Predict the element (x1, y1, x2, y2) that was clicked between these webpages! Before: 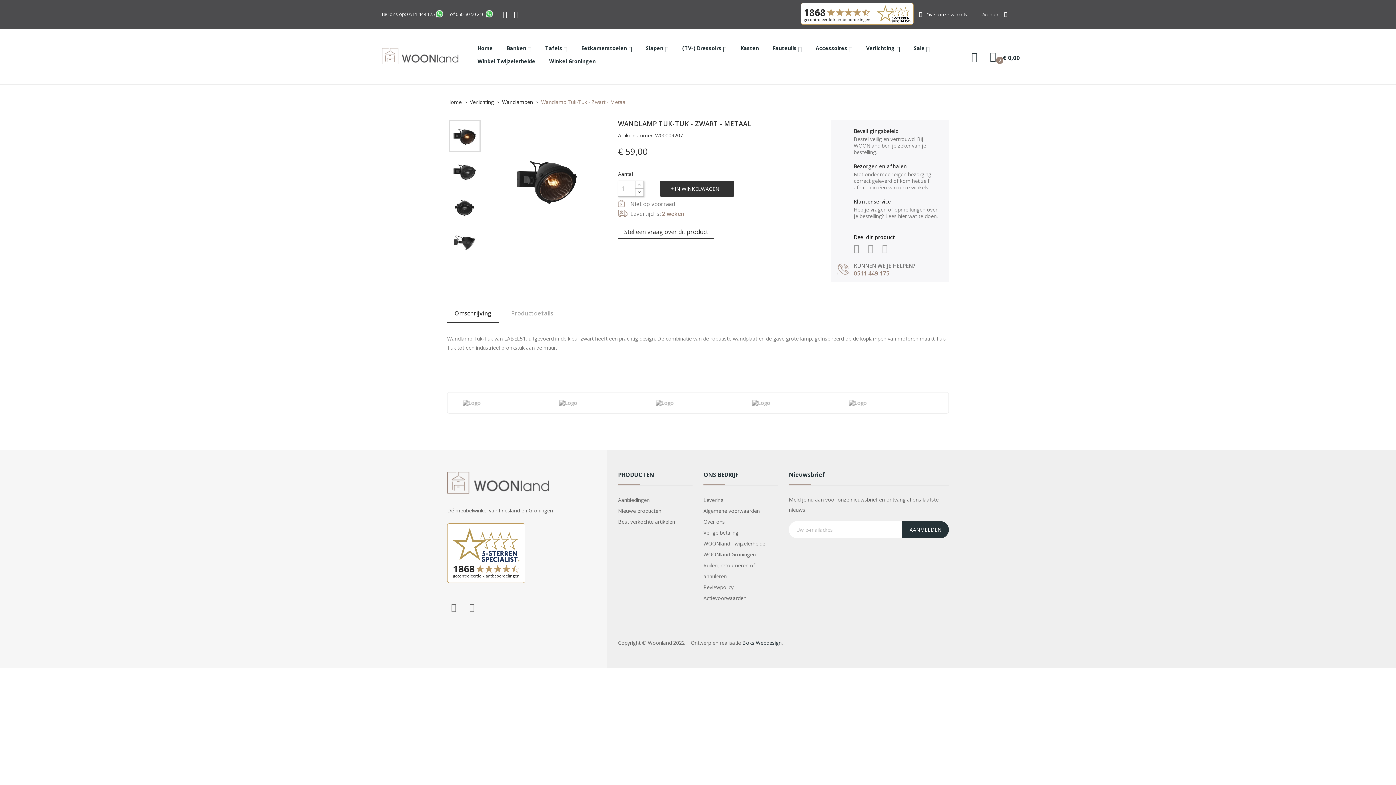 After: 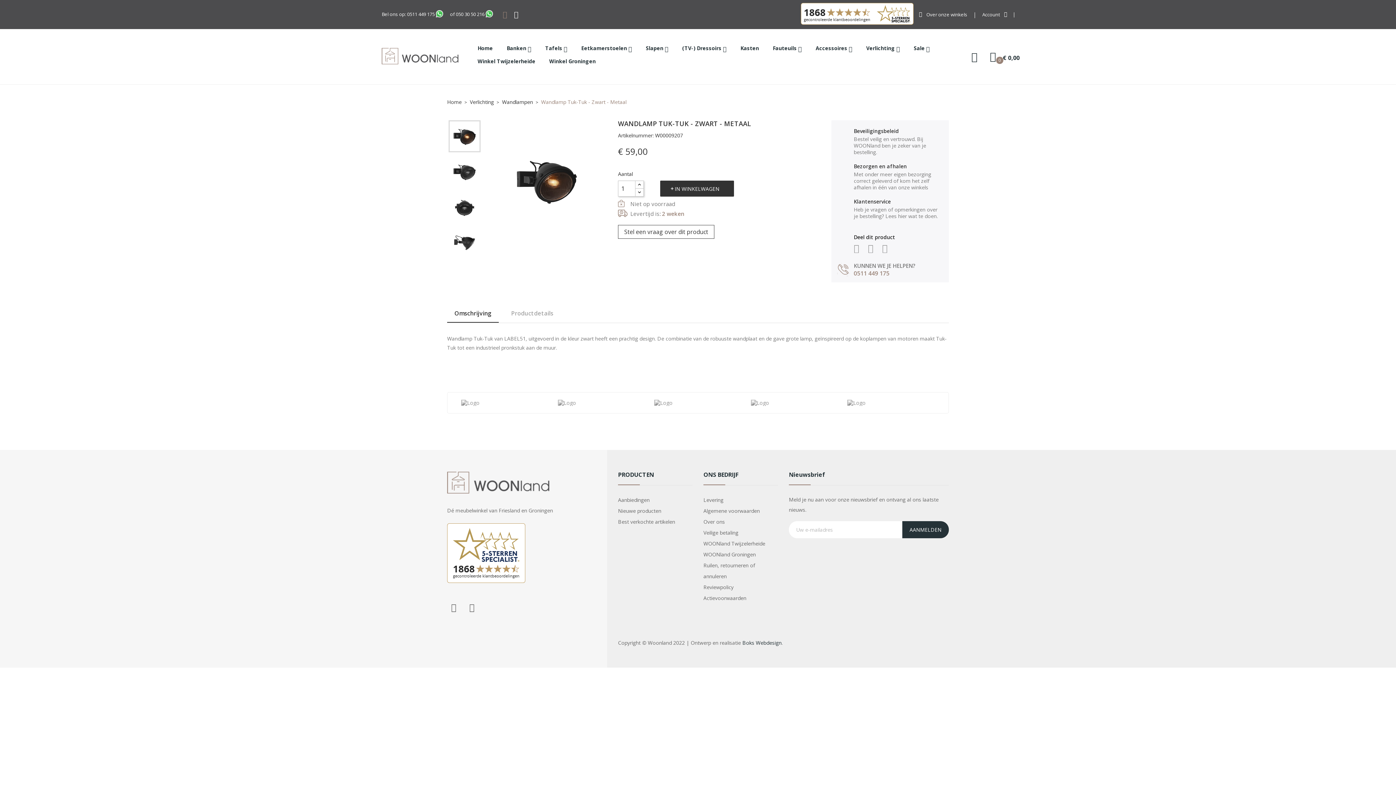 Action: bbox: (502, 10, 508, 17) label:  